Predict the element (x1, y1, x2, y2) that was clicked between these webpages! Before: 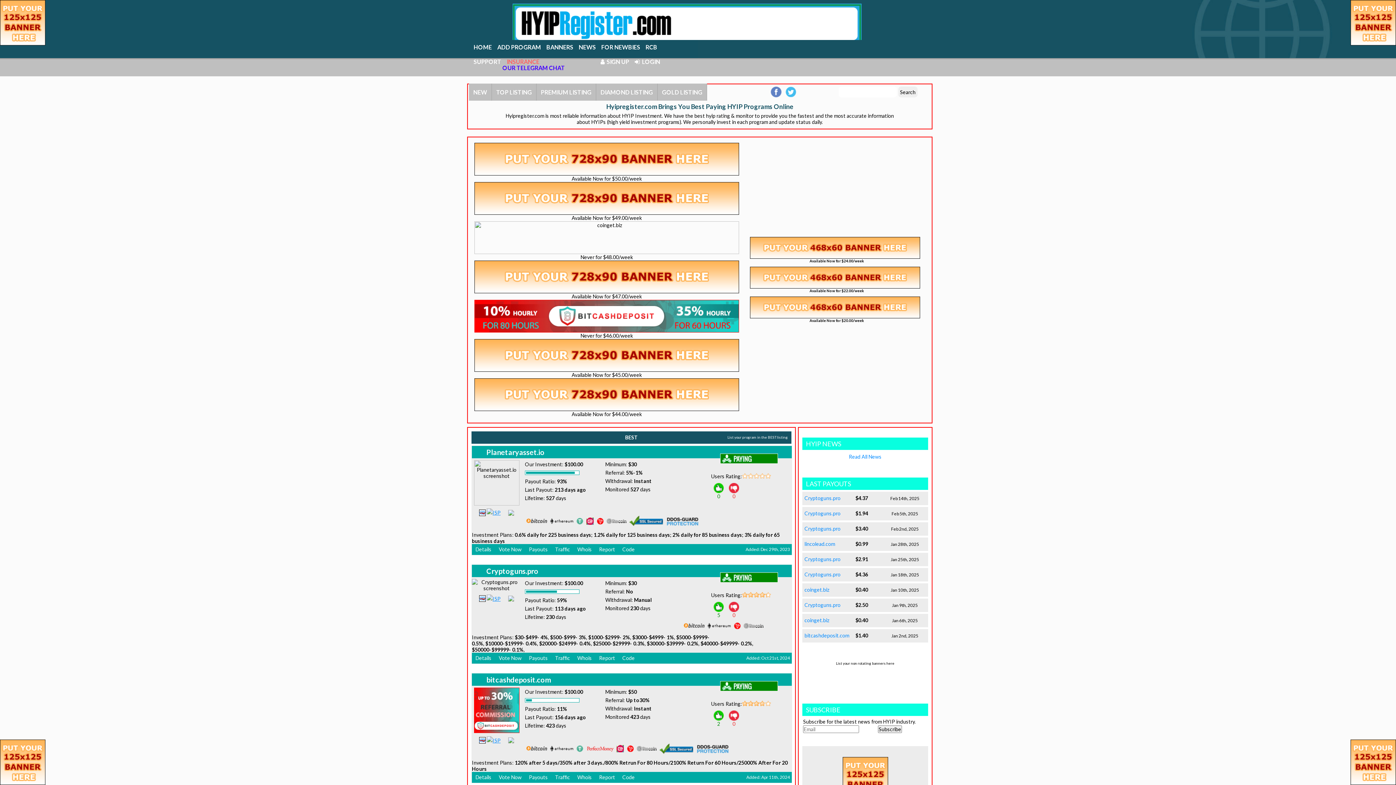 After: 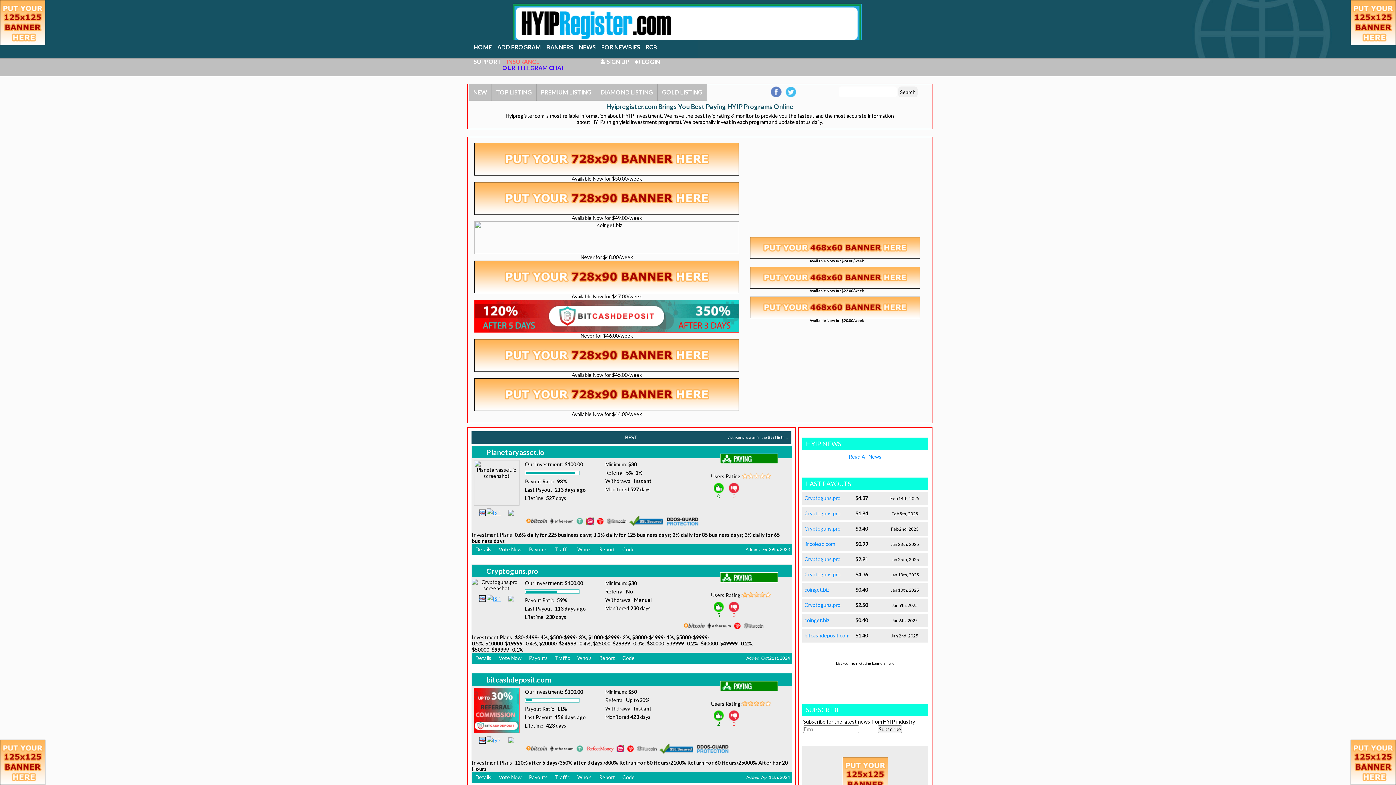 Action: bbox: (501, 509, 507, 515)